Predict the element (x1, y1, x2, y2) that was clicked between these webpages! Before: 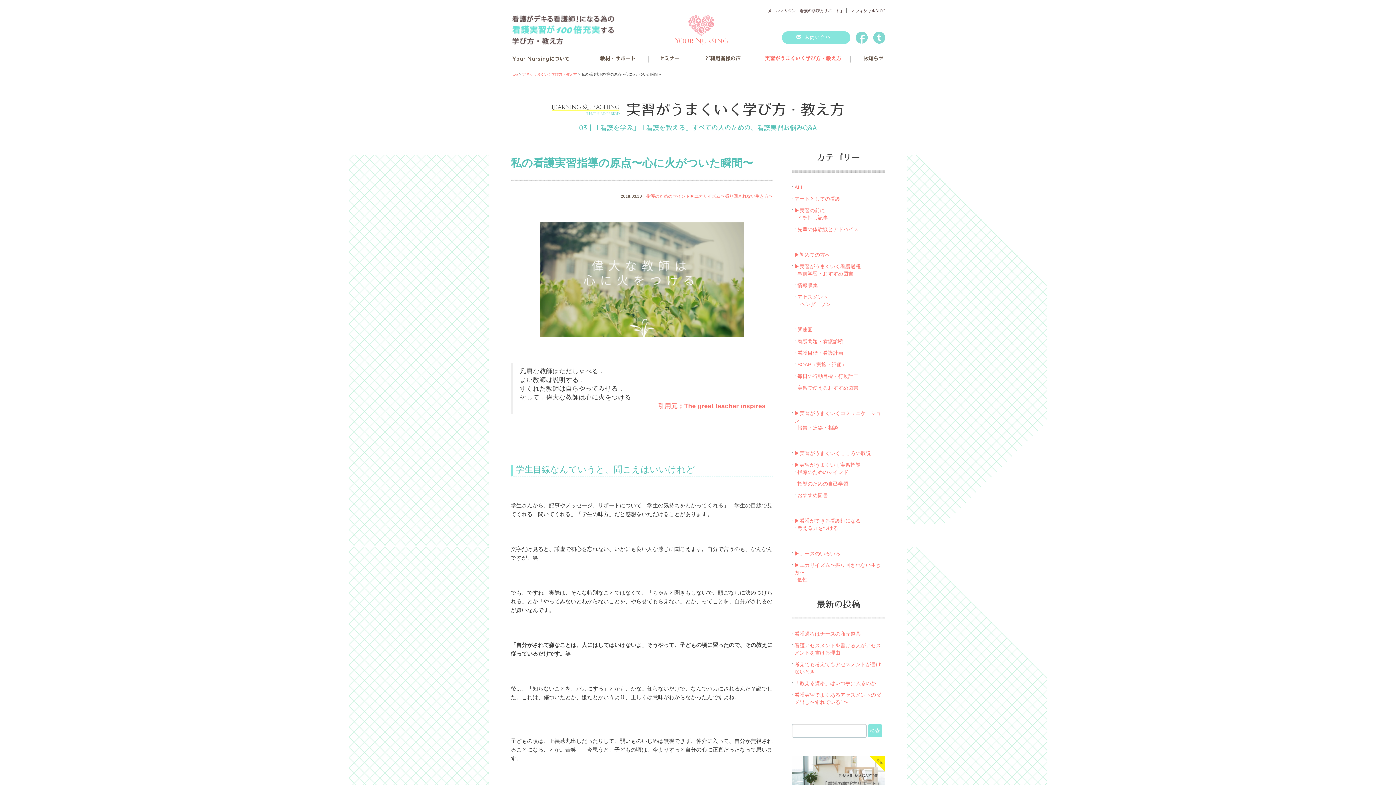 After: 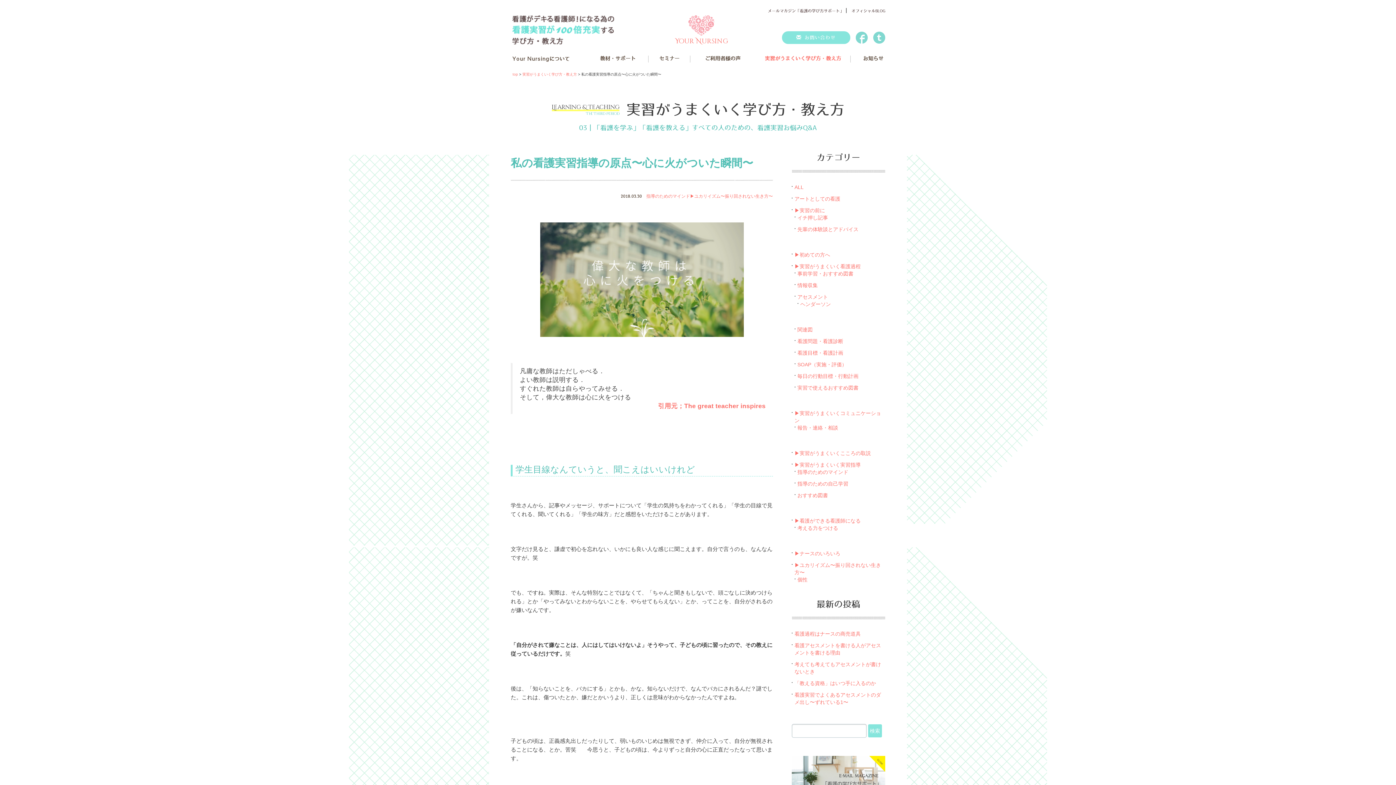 Action: bbox: (873, 31, 885, 43)